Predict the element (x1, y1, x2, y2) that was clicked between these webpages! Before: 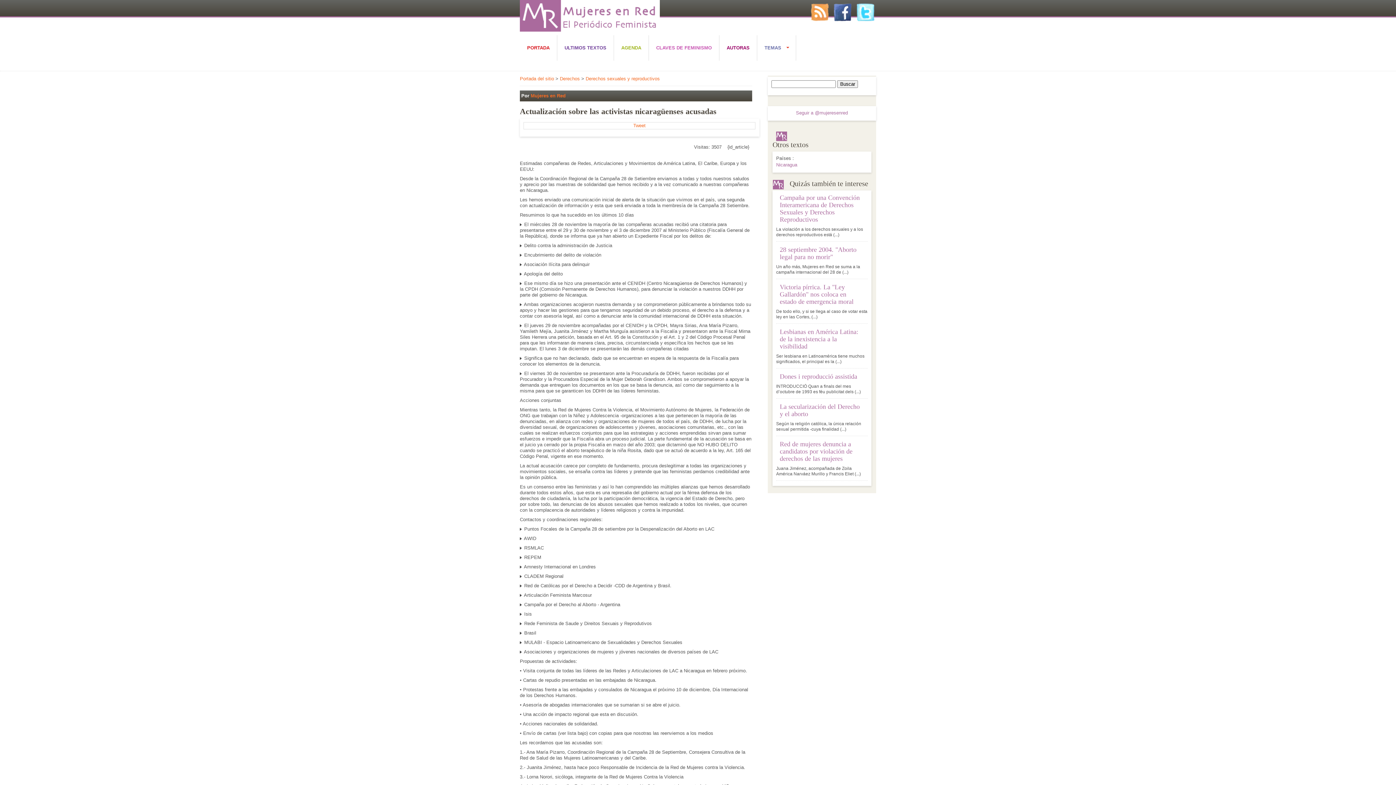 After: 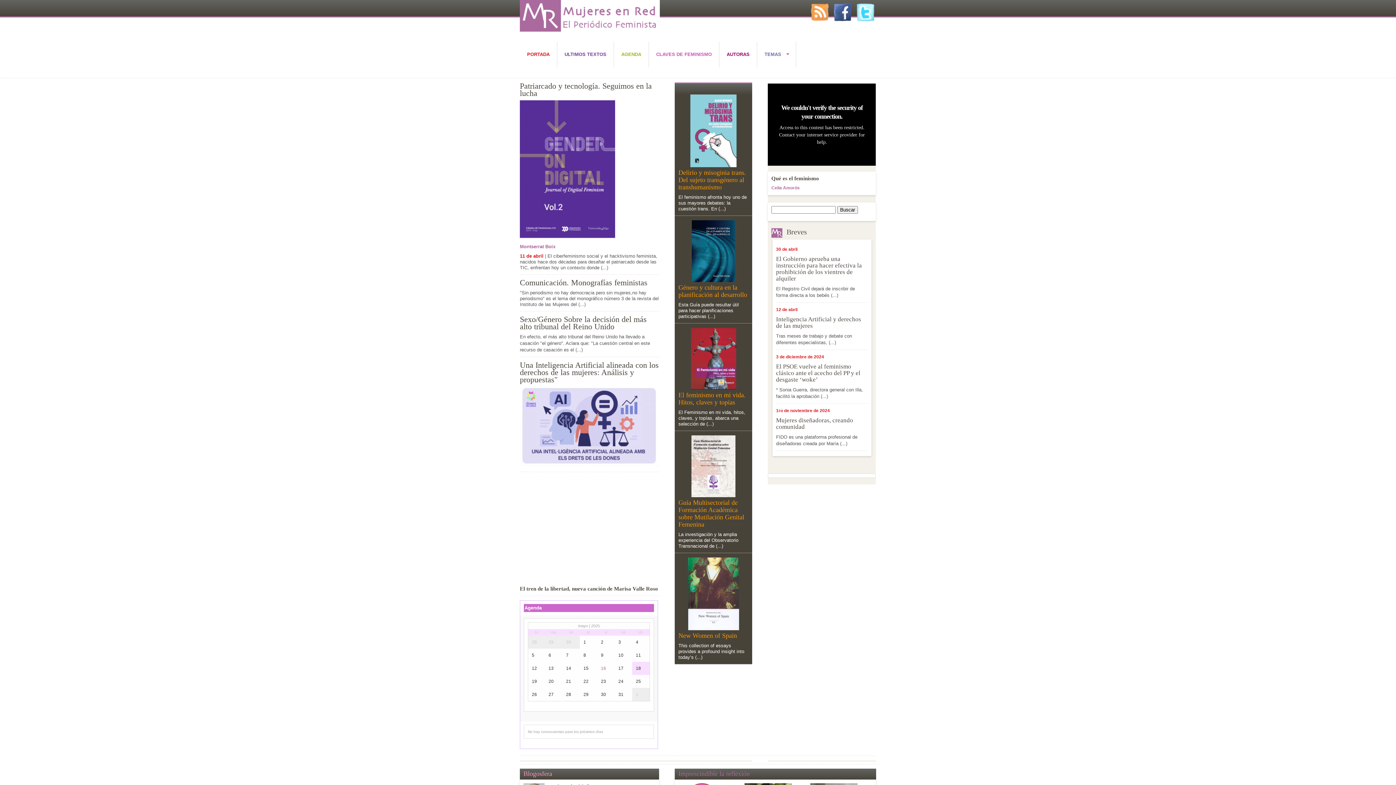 Action: label: Portada del sitio bbox: (520, 76, 554, 81)